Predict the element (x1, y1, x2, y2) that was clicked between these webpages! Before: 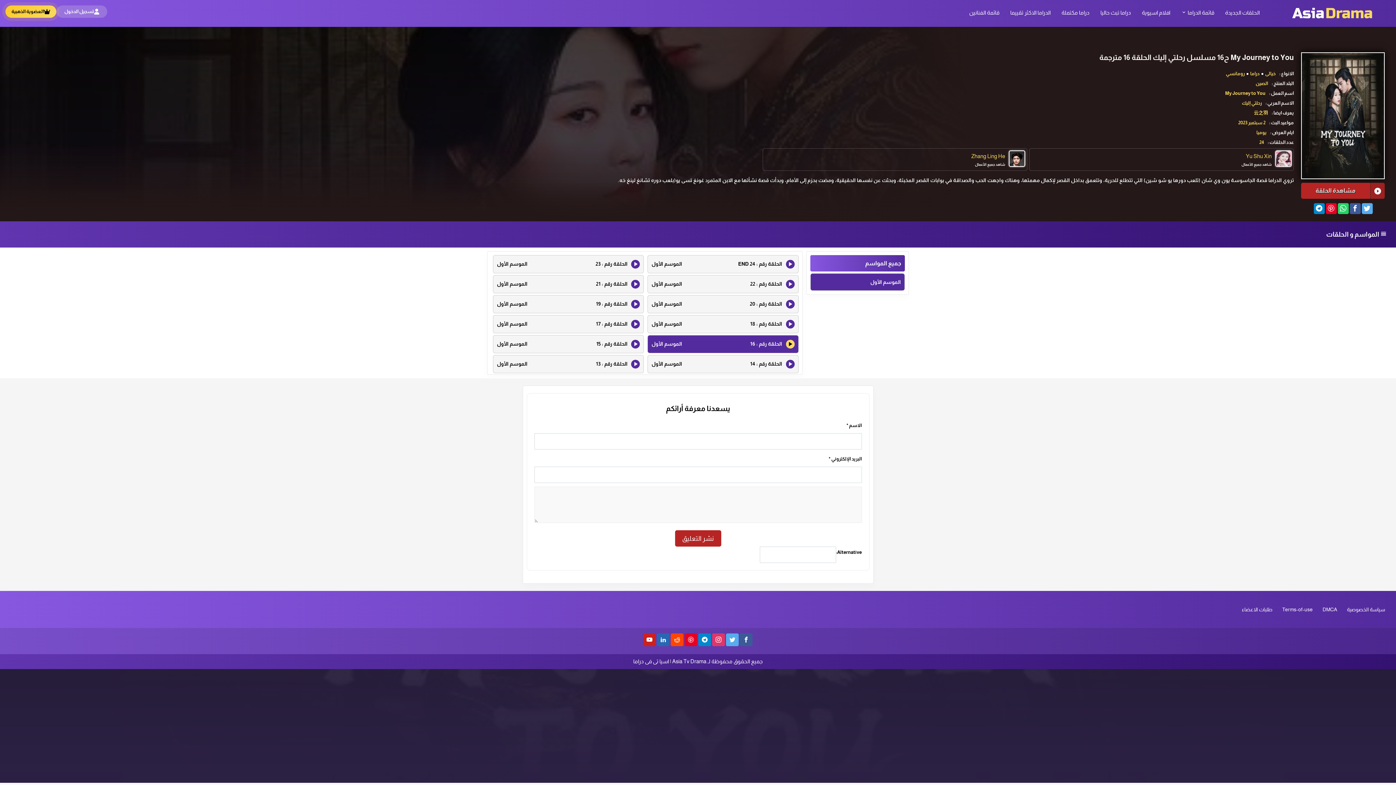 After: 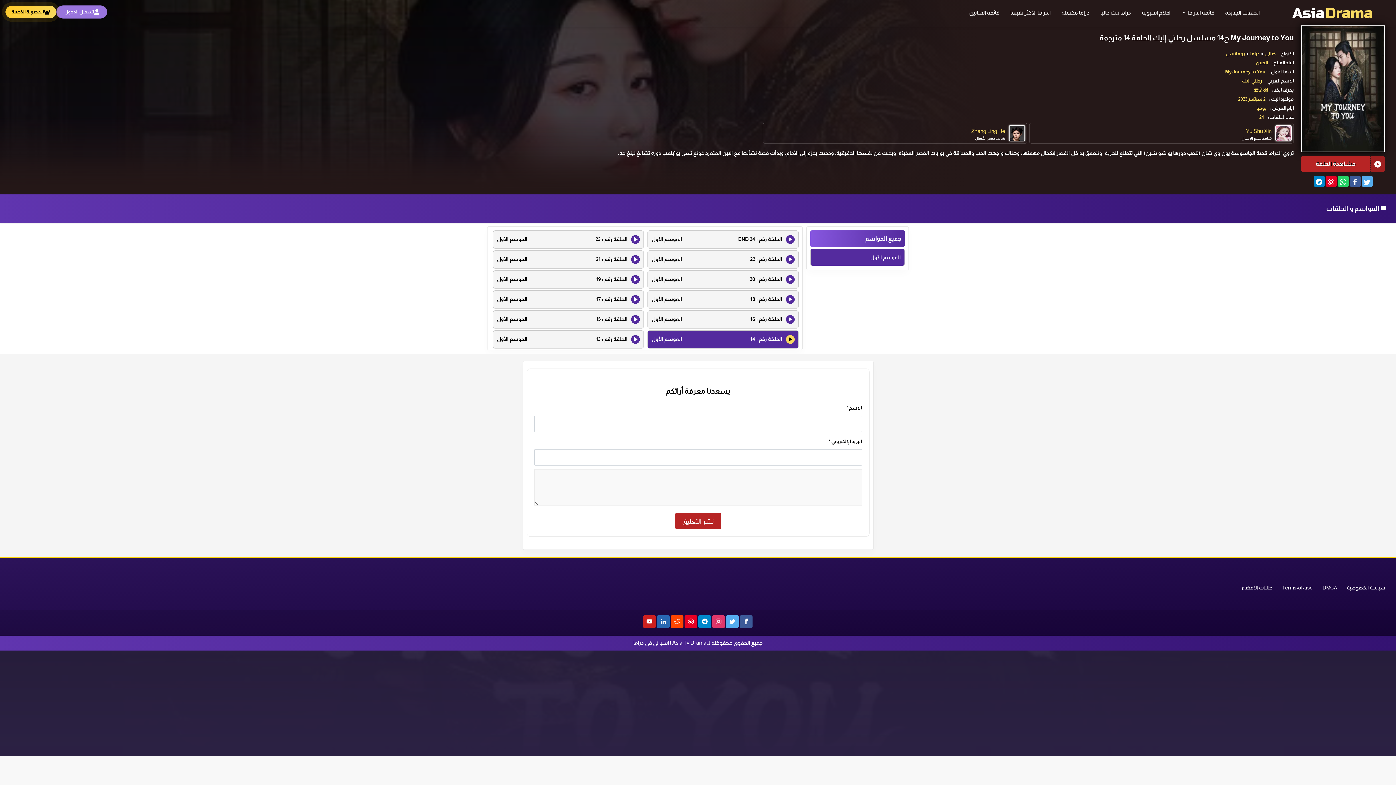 Action: label: الحلقة رقم : 14
الموسم الأول bbox: (651, 360, 794, 368)